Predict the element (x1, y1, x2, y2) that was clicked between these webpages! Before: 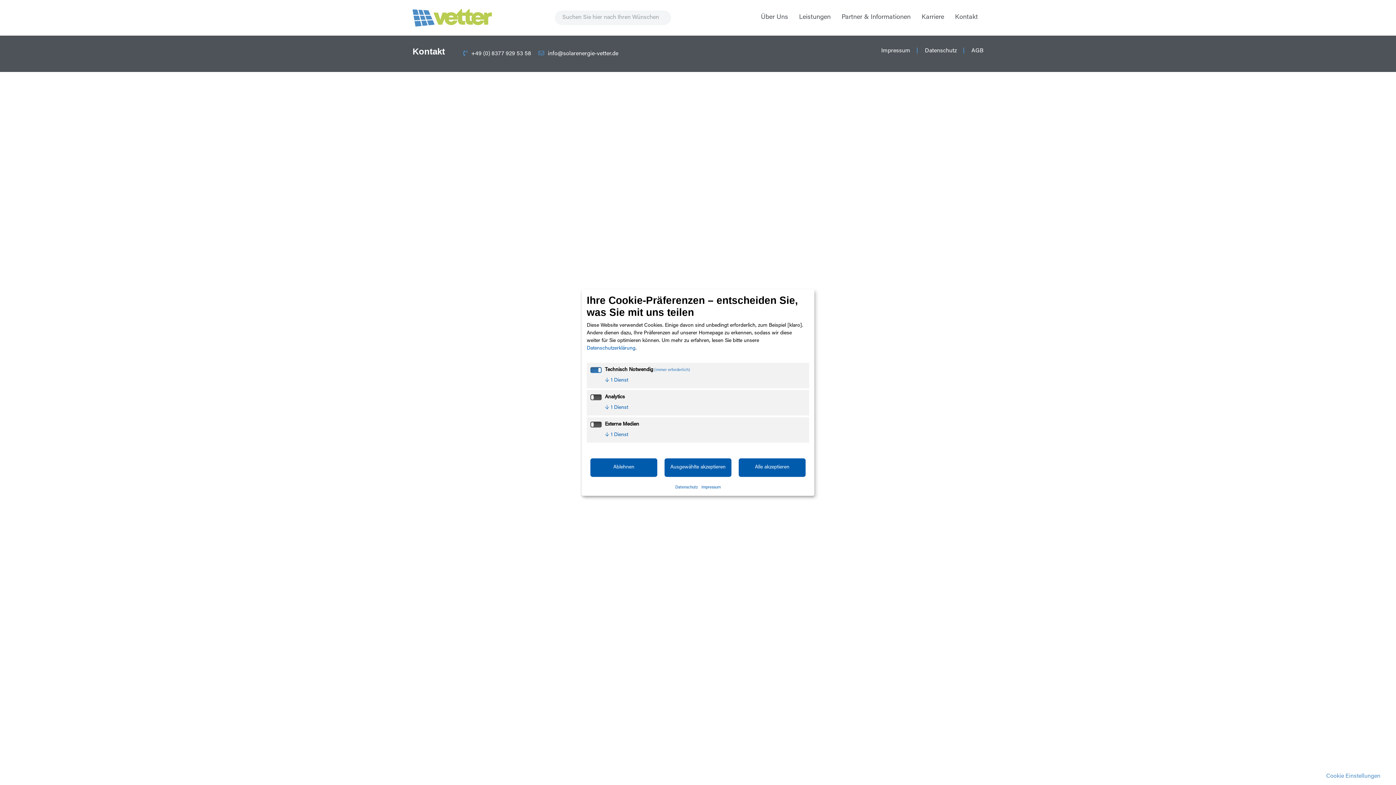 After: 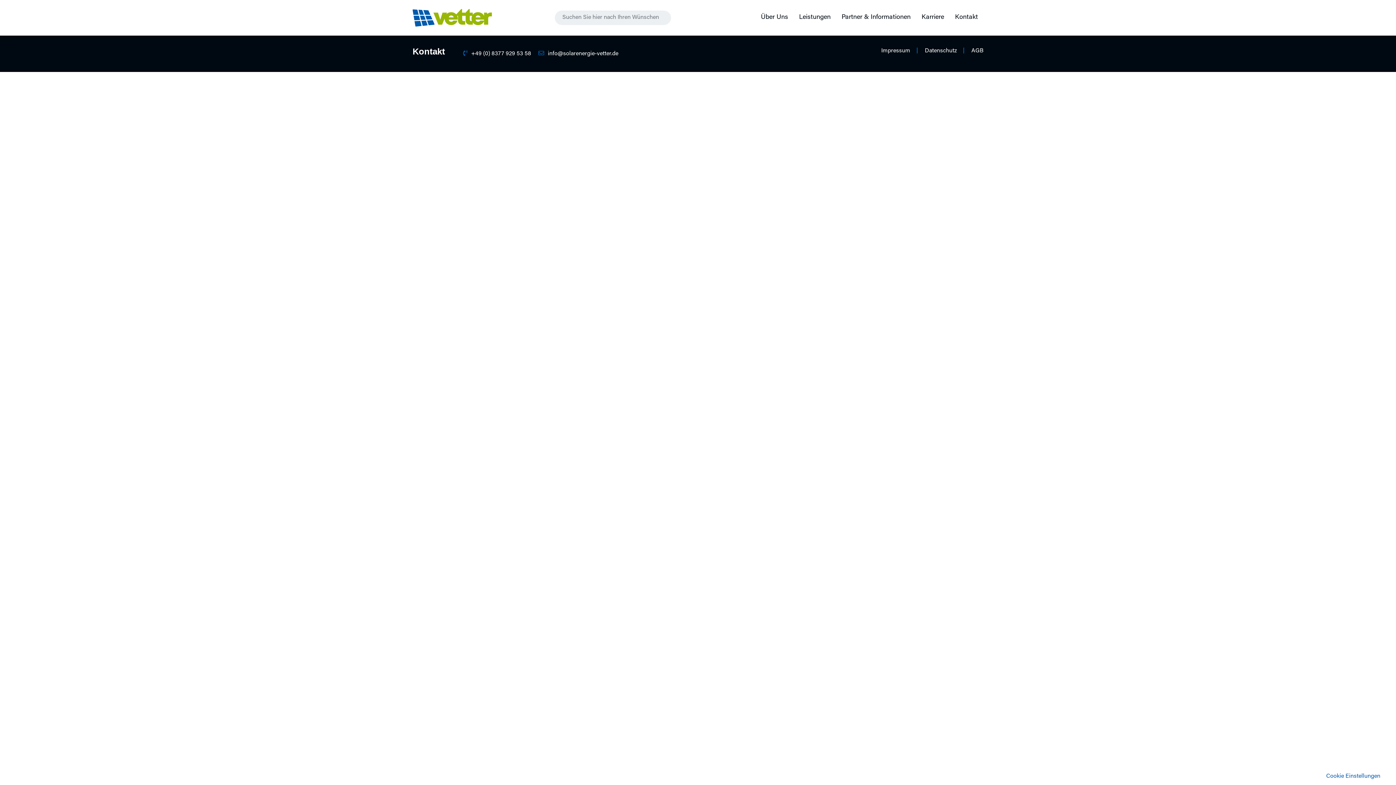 Action: label: Ablehnen bbox: (590, 458, 657, 477)